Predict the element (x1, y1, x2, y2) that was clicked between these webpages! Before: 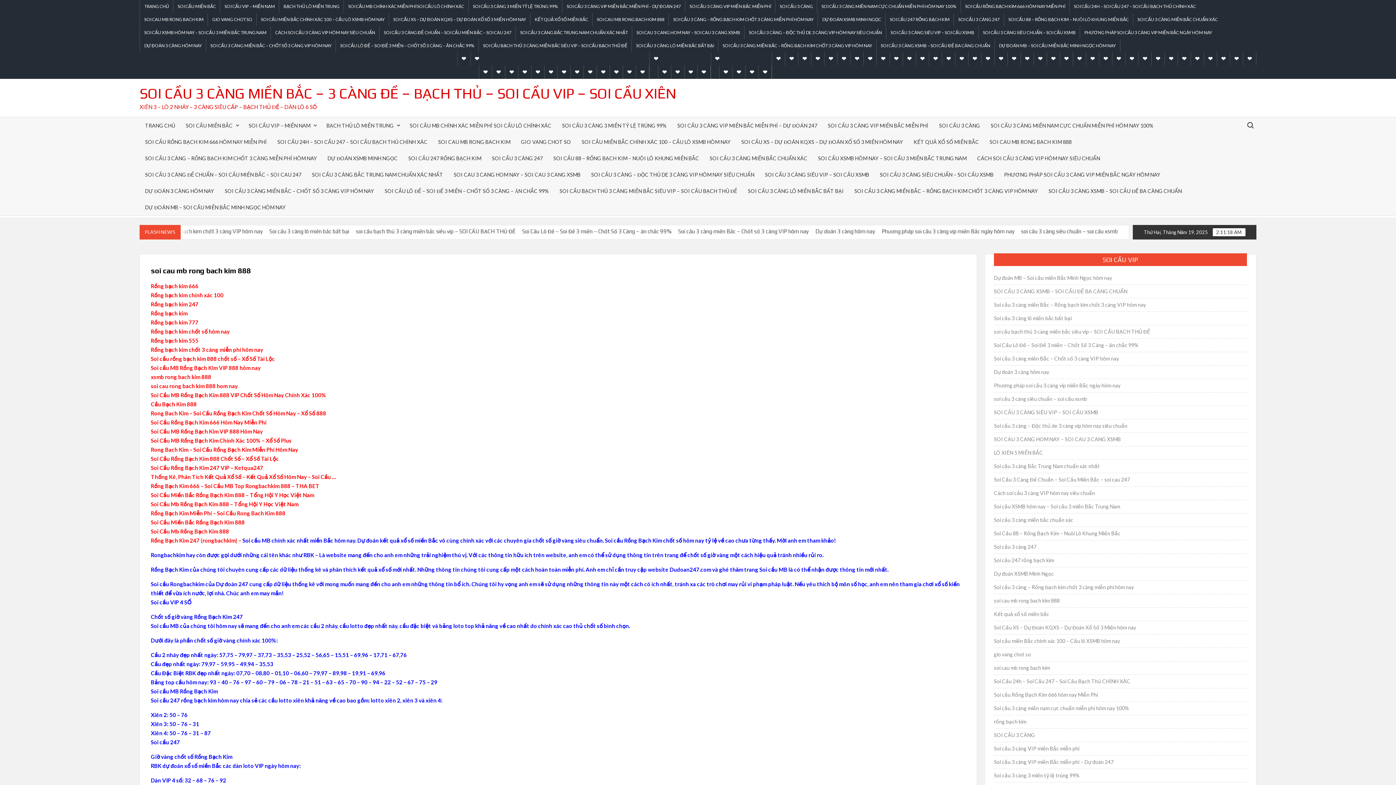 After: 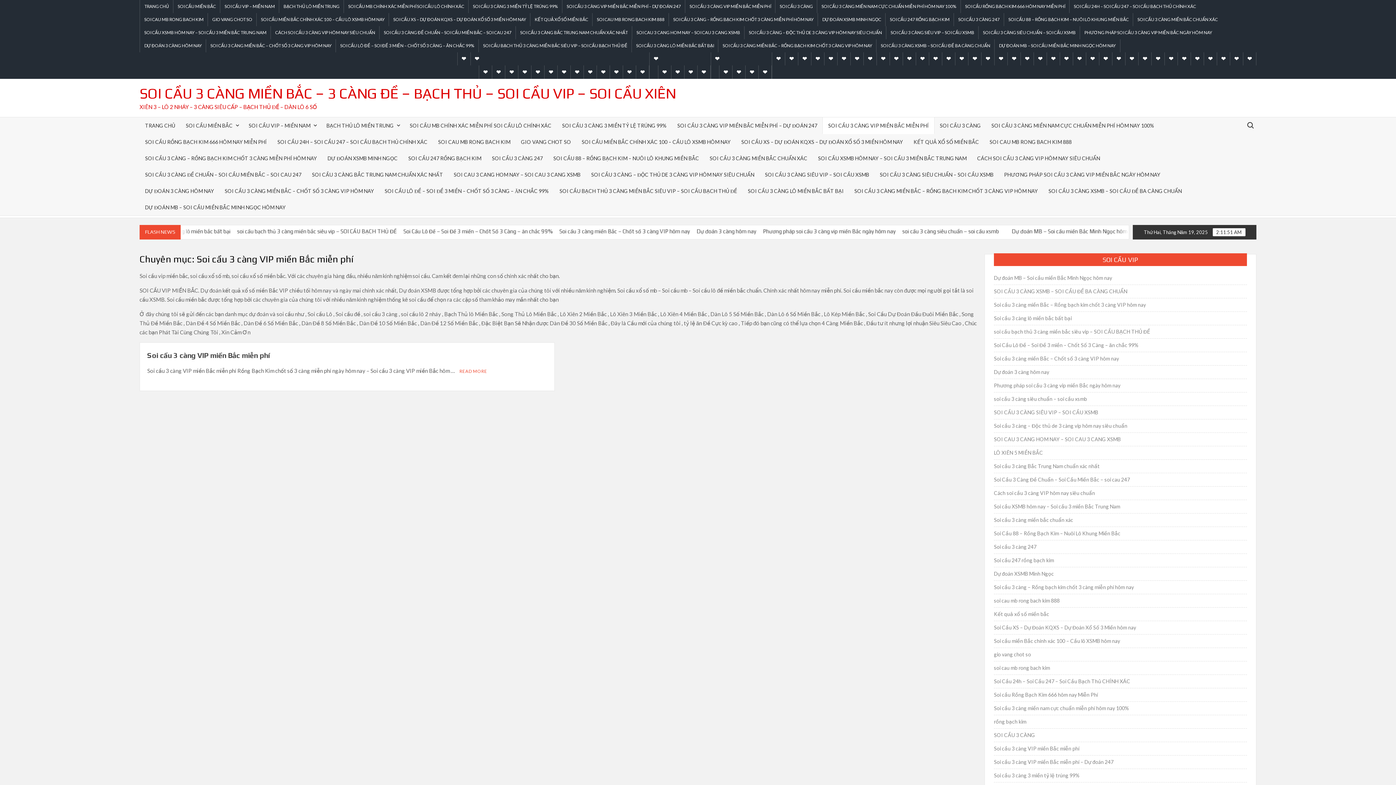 Action: bbox: (685, 0, 775, 13) label: SOI CẦU 3 CÀNG VIP MIỀN BẮC MIỄN PHÍ